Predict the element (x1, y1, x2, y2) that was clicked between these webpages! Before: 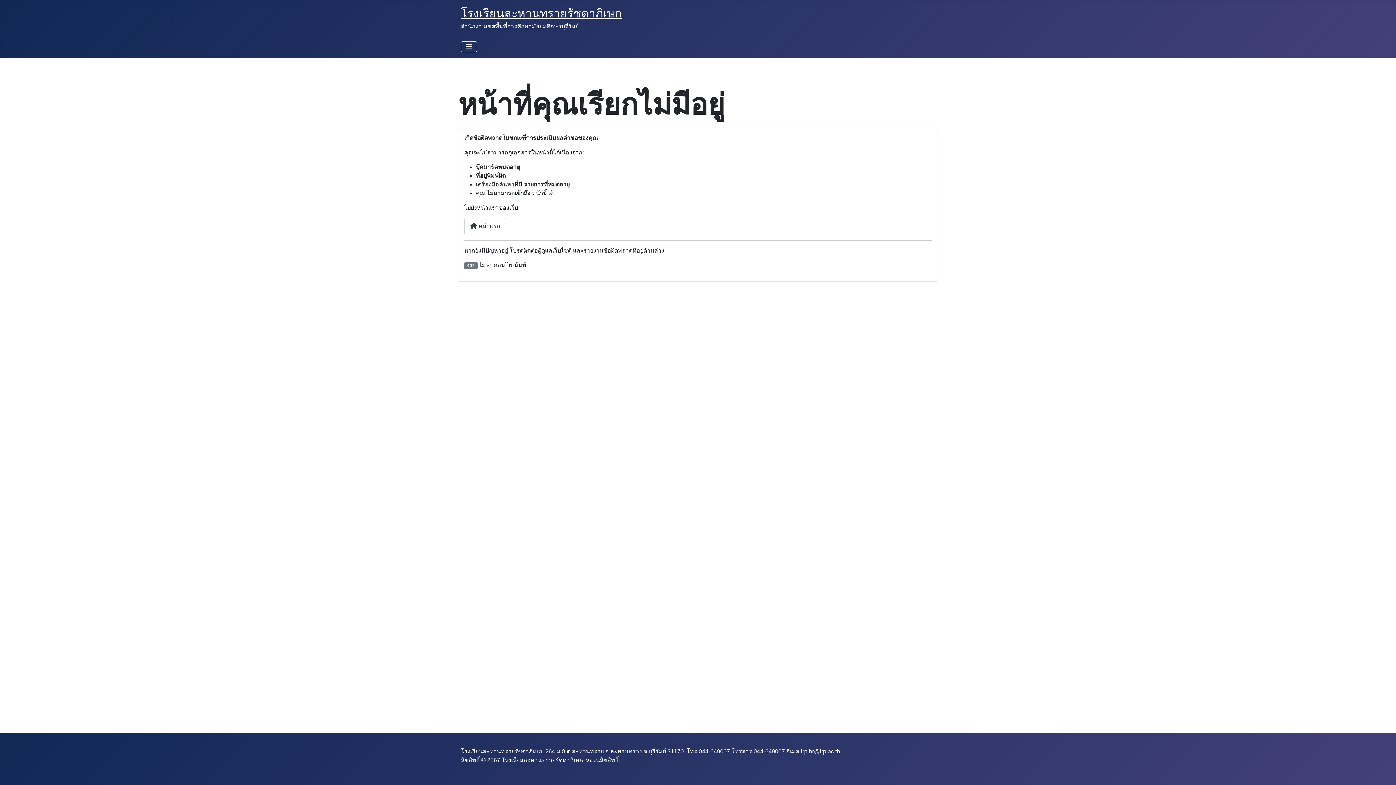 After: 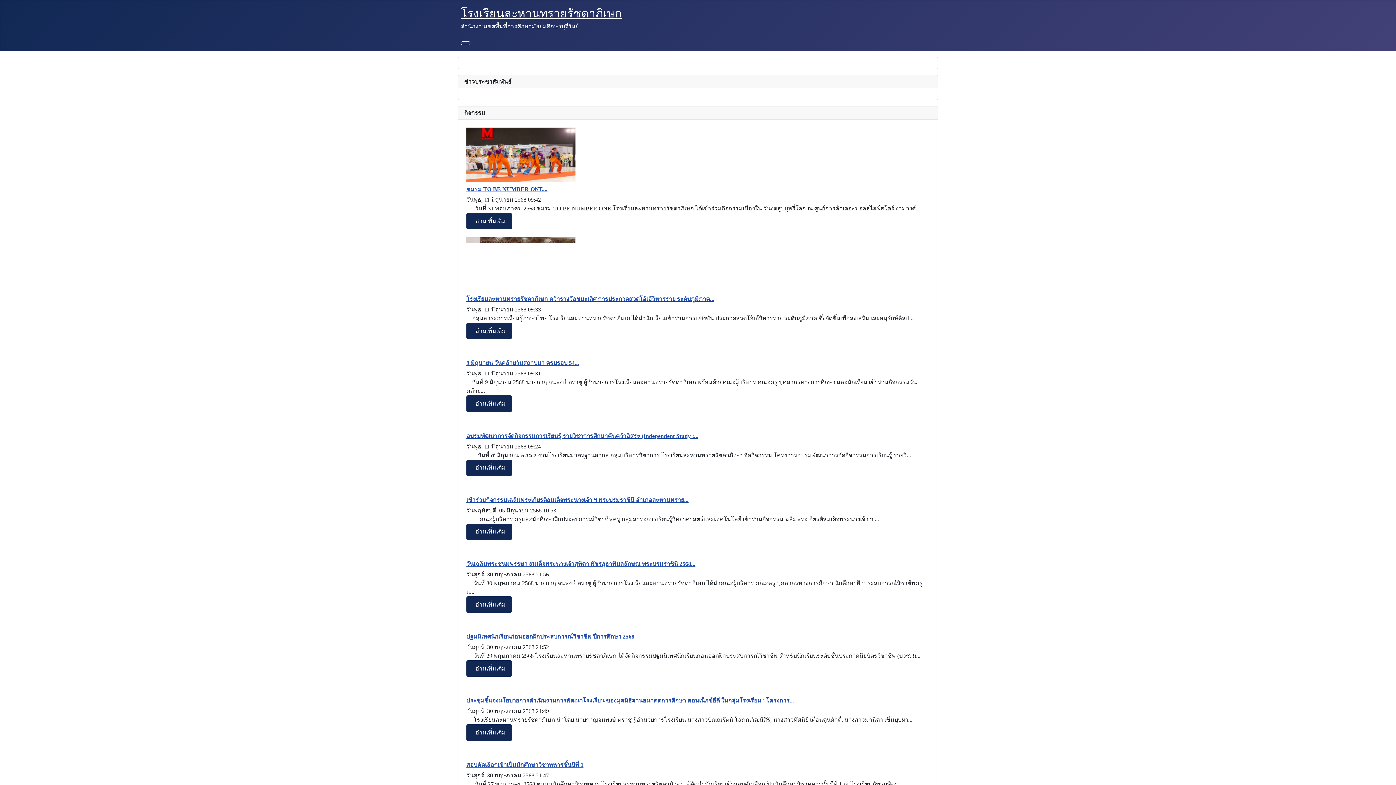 Action: label:  หน้าแรก bbox: (464, 218, 503, 234)